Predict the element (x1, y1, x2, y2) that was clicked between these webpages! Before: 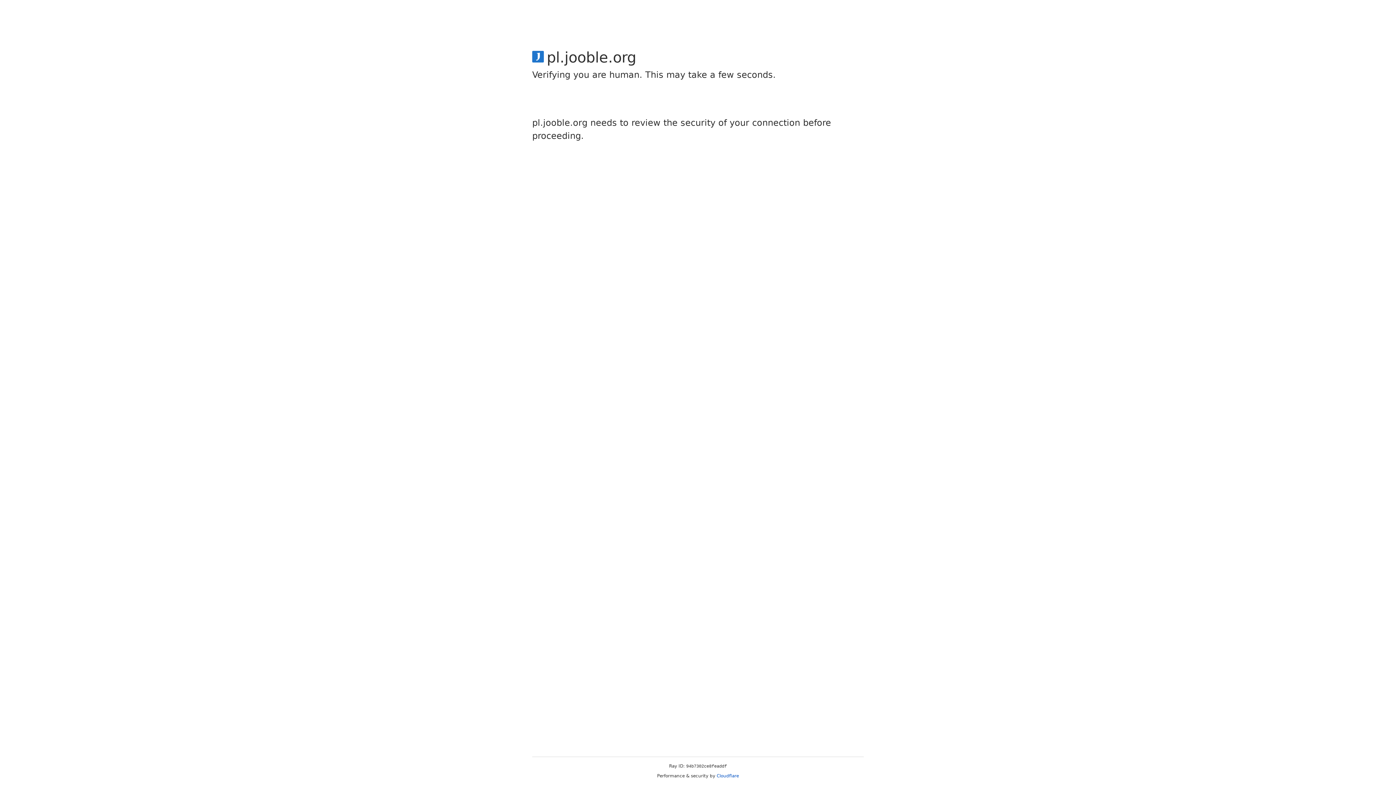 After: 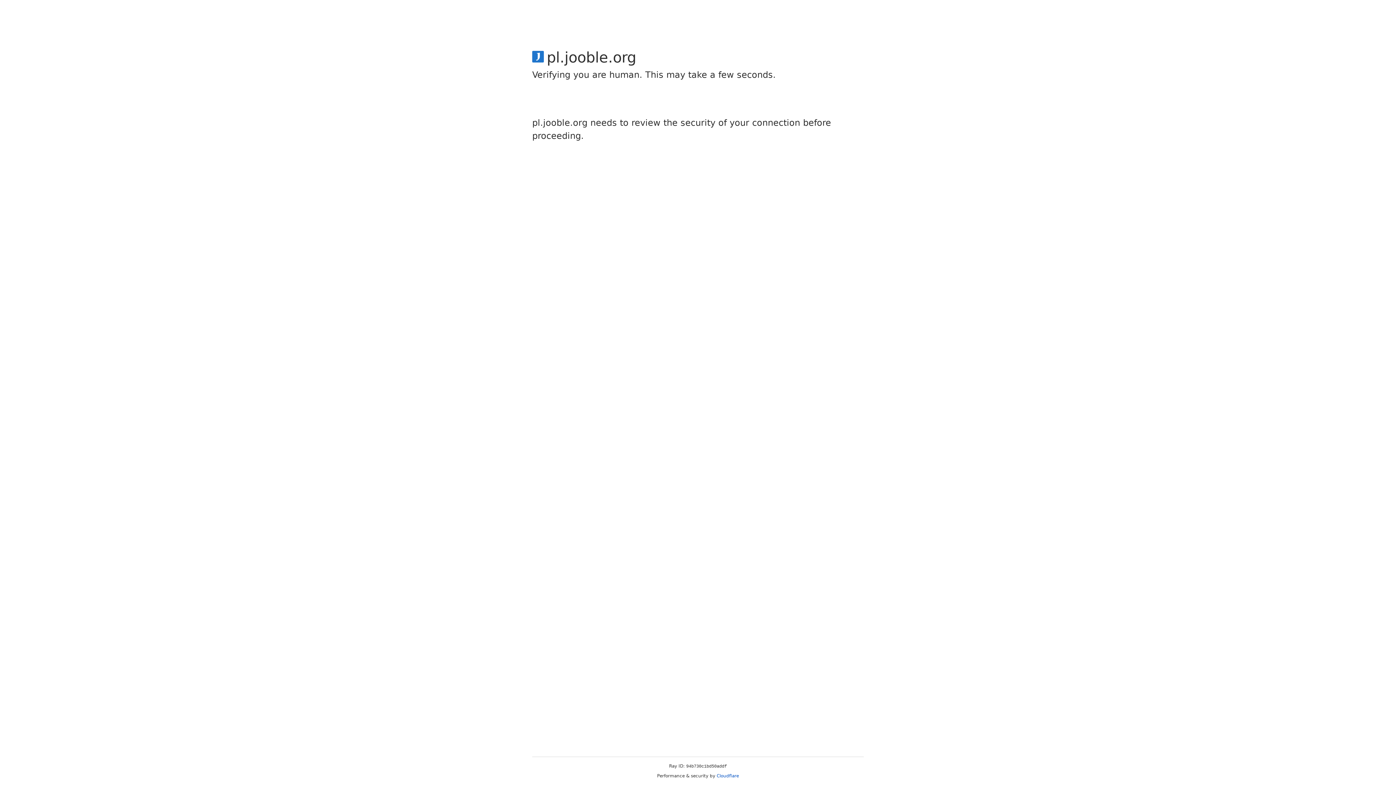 Action: label: Cloudflare bbox: (716, 773, 739, 778)